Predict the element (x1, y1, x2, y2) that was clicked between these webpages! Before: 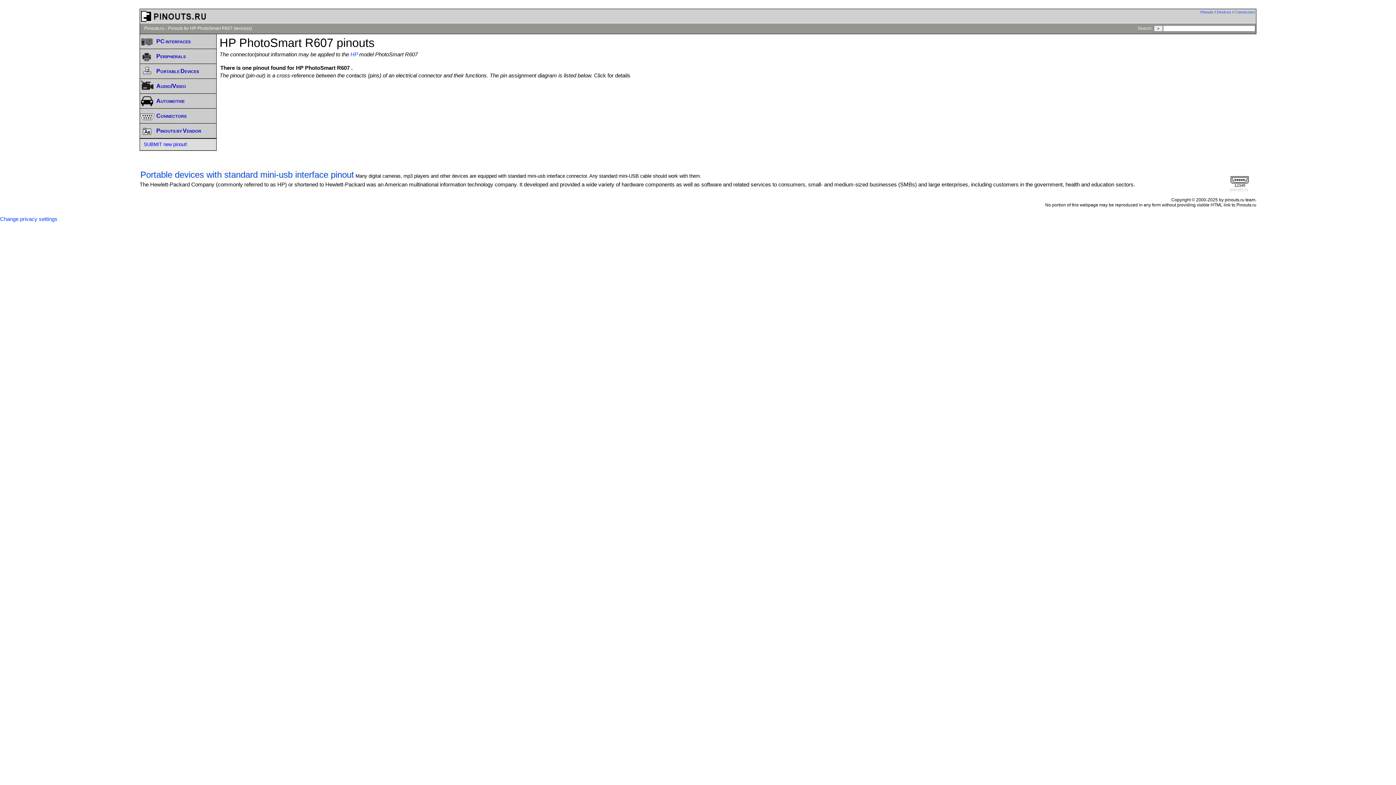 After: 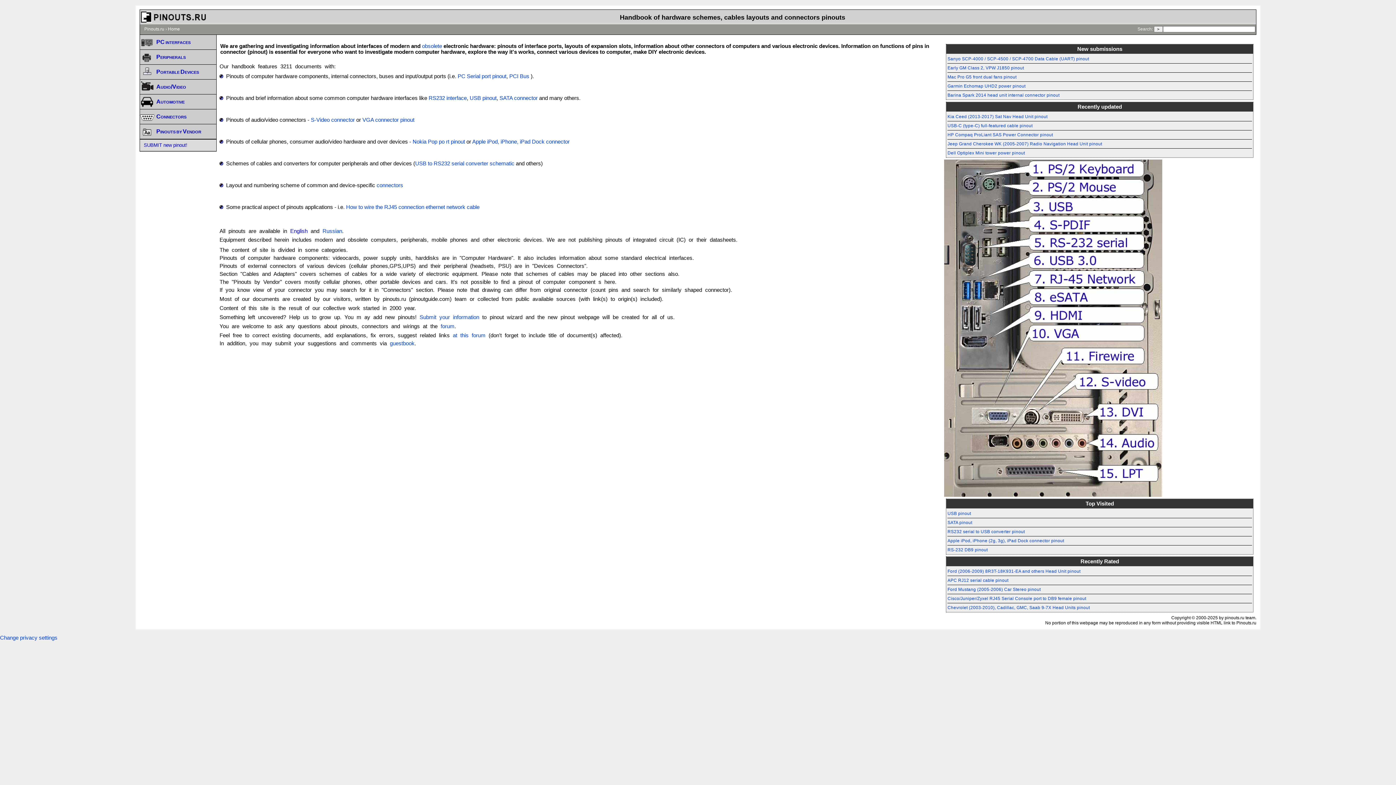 Action: label: Pinouts.ru bbox: (144, 25, 164, 30)